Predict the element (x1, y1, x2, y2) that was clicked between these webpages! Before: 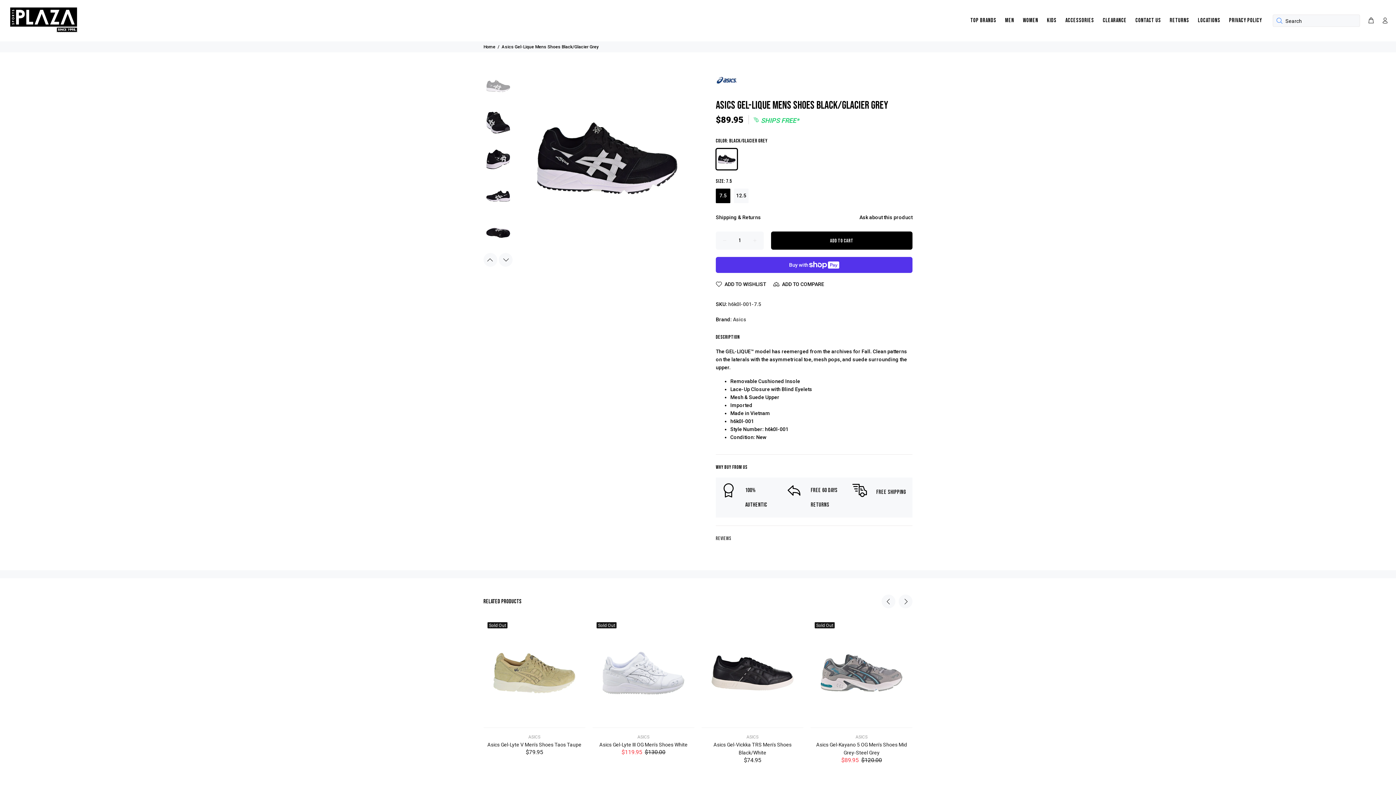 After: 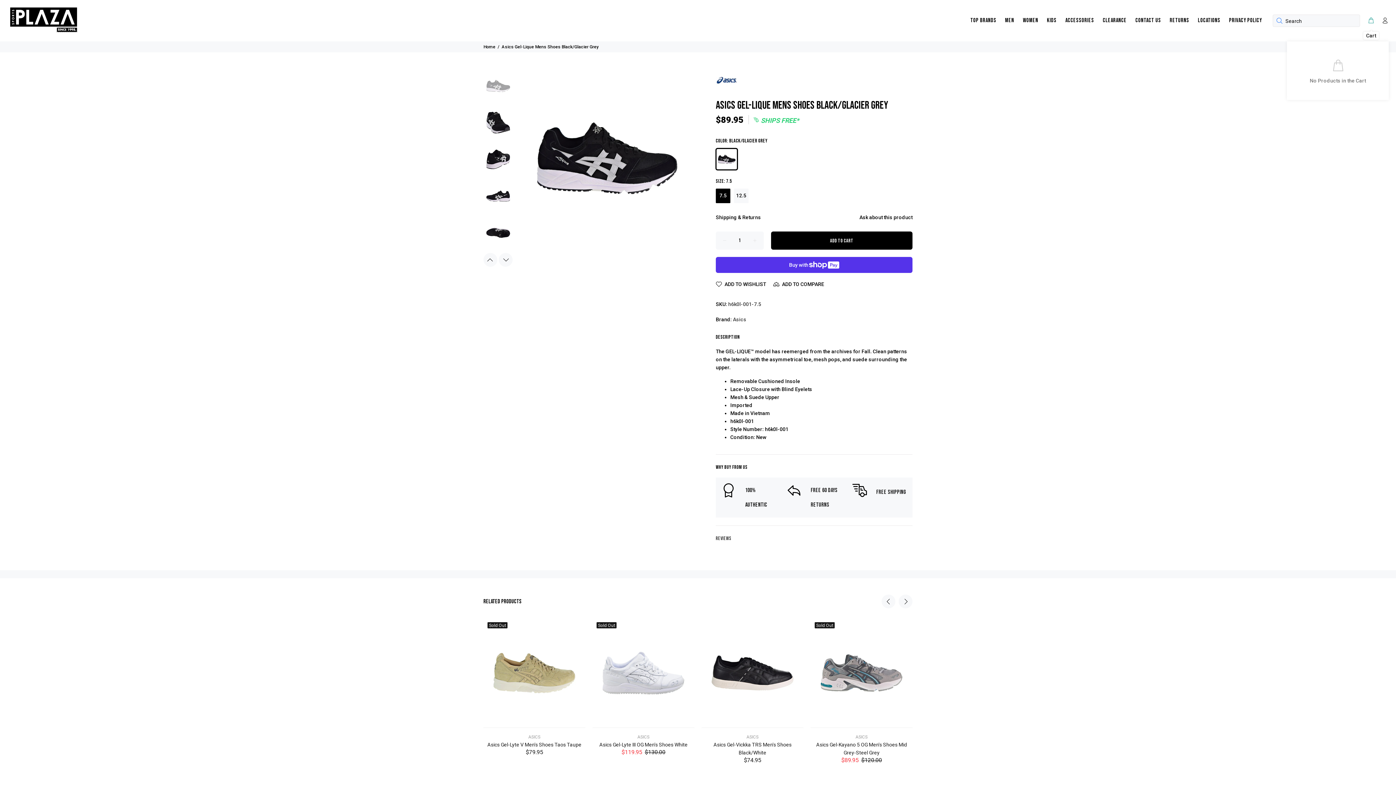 Action: bbox: (1364, 15, 1377, 26)